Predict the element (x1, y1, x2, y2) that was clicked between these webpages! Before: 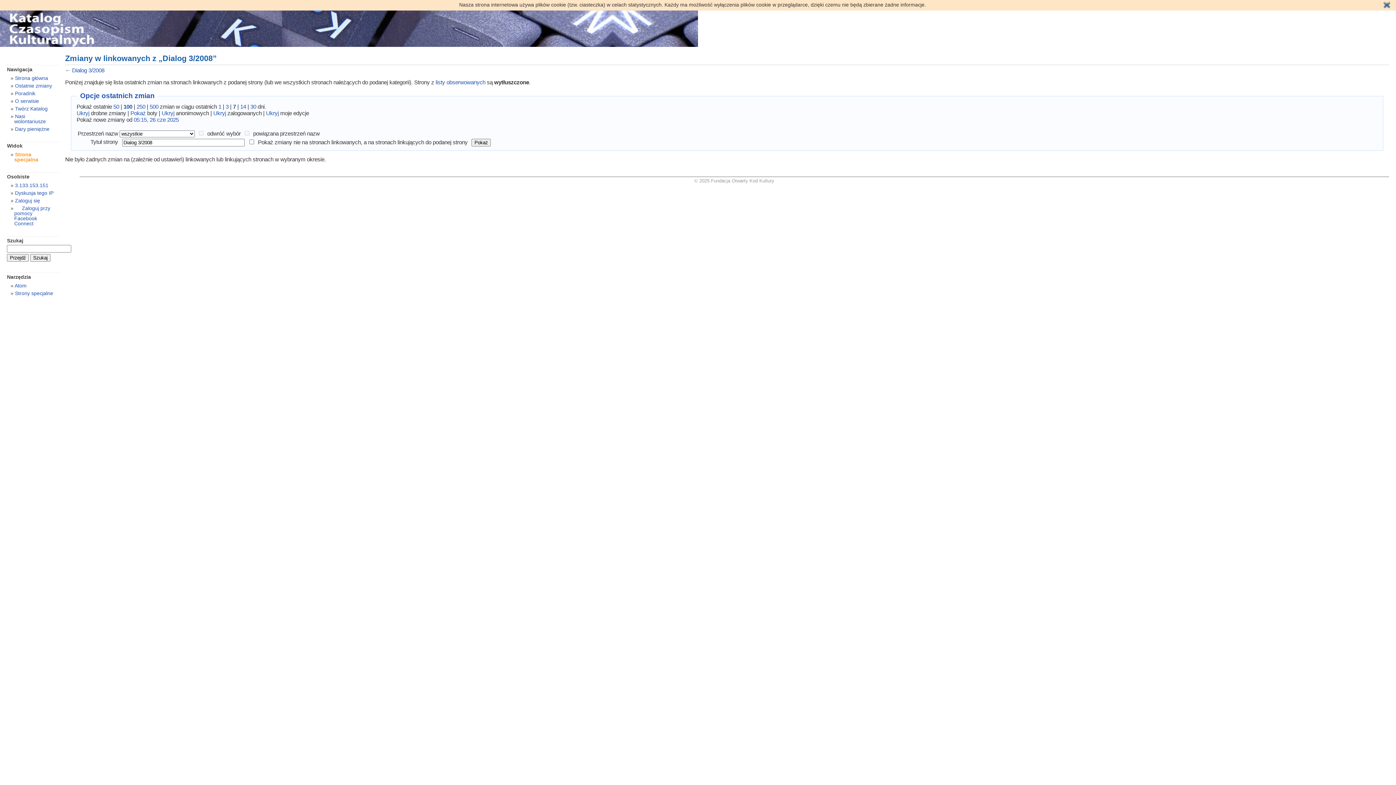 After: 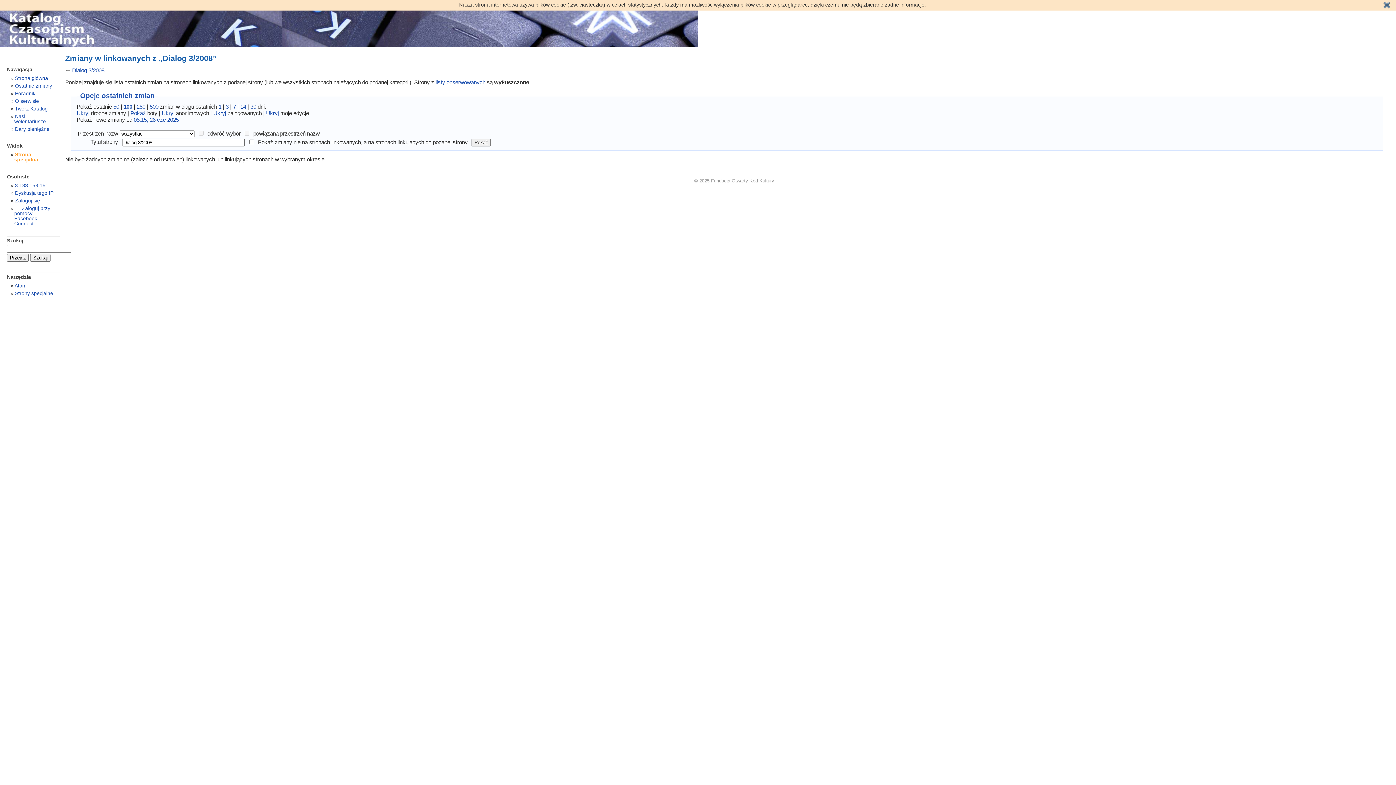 Action: bbox: (218, 103, 221, 109) label: 1